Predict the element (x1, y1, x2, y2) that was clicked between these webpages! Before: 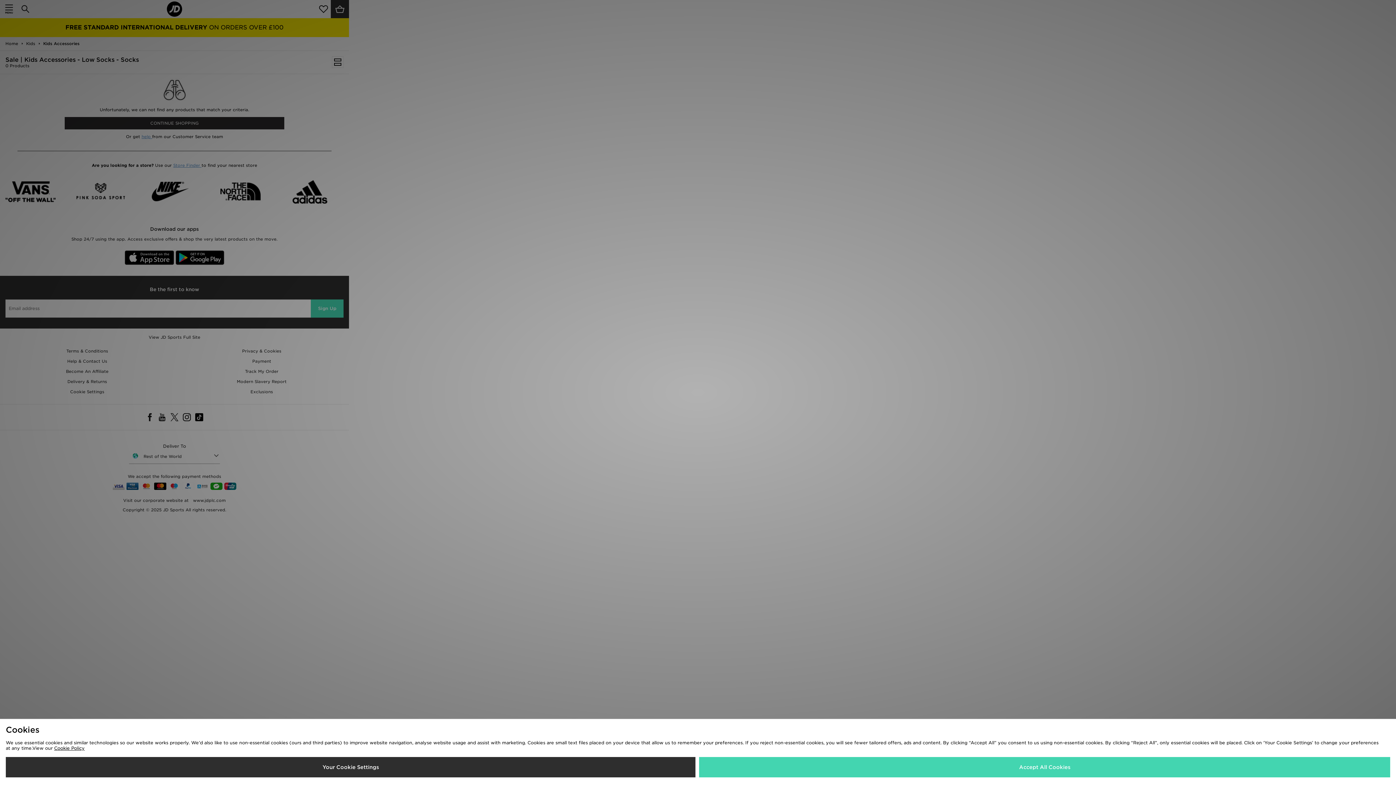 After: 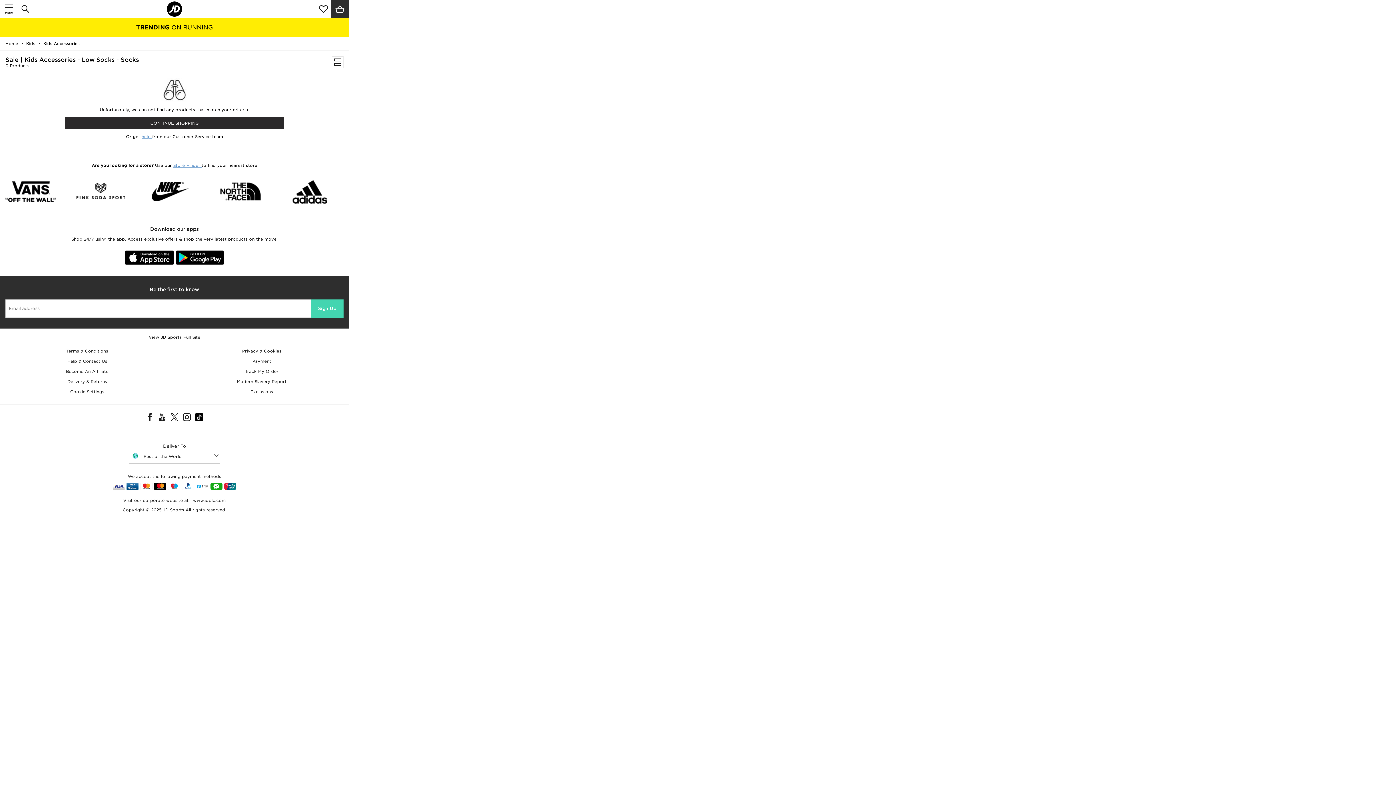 Action: label: Accept All Cookies bbox: (699, 757, 1390, 777)